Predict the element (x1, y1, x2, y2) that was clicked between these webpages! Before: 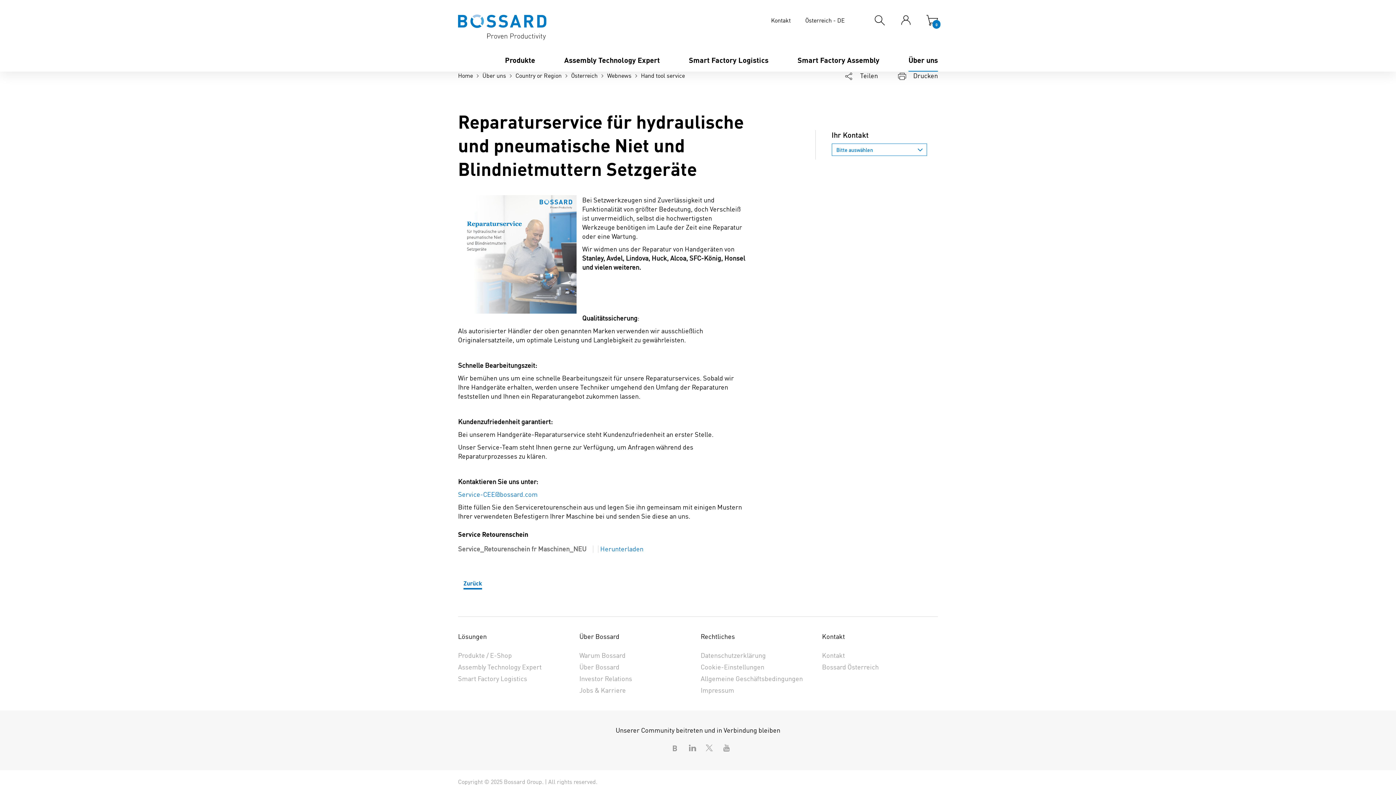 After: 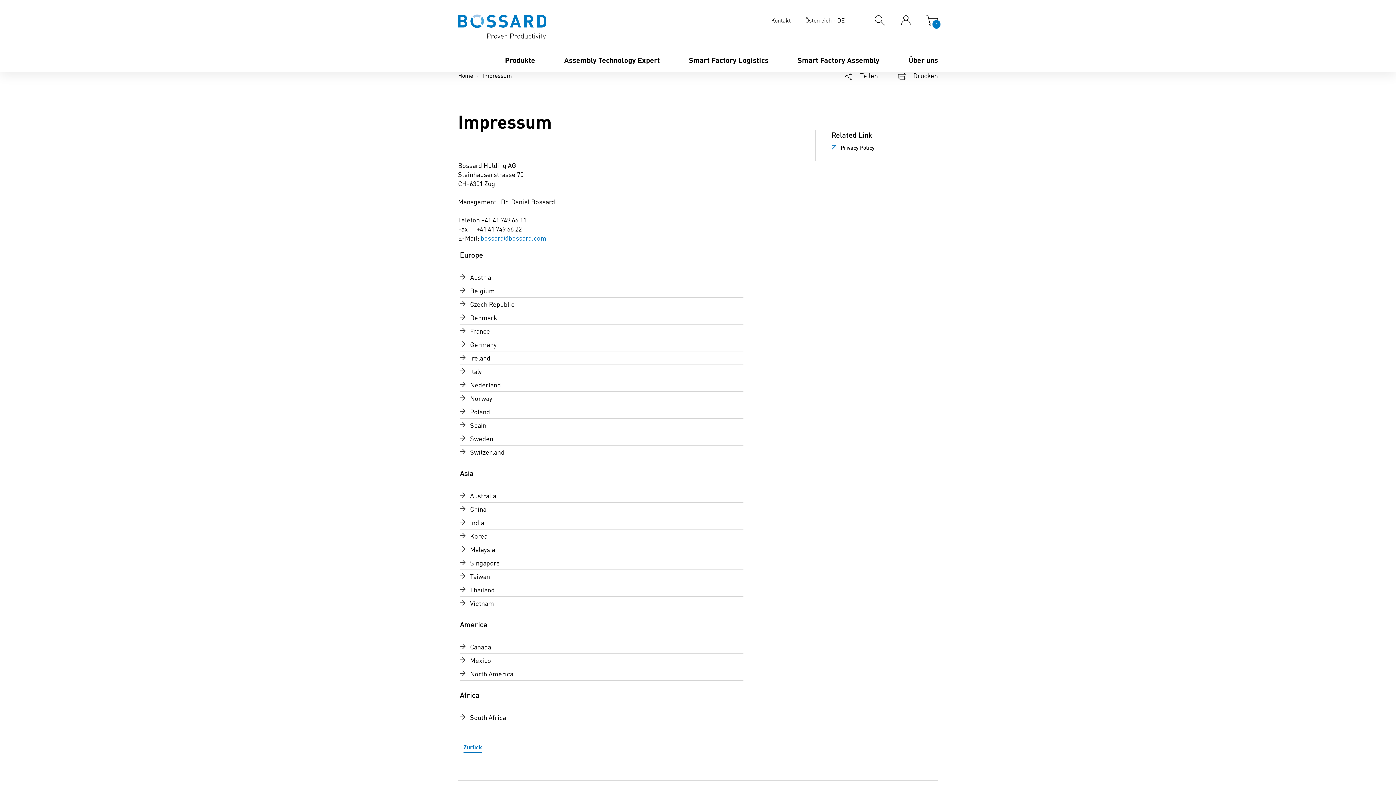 Action: bbox: (700, 686, 734, 695) label: Impressum